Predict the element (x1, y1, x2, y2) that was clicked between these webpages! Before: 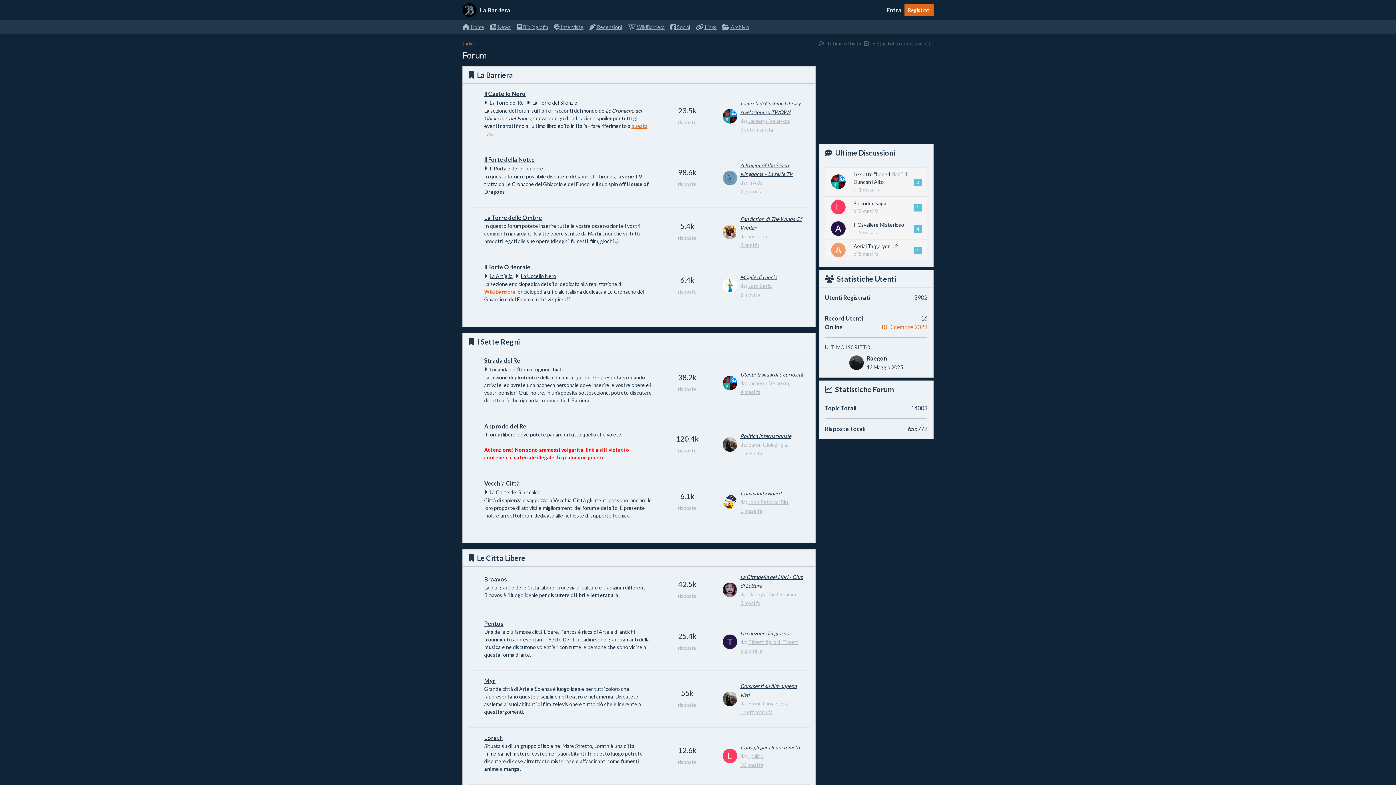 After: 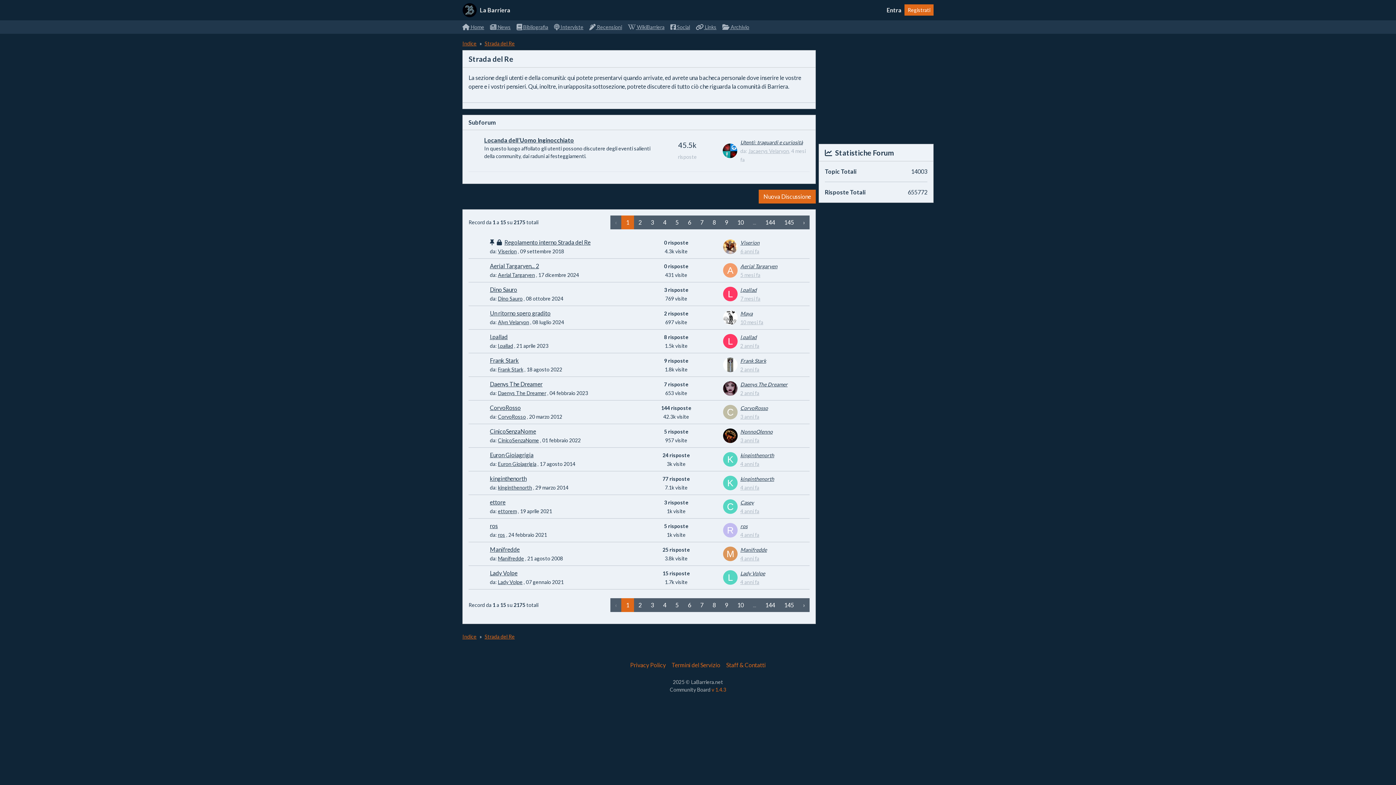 Action: bbox: (484, 356, 520, 363) label: Strada del Re